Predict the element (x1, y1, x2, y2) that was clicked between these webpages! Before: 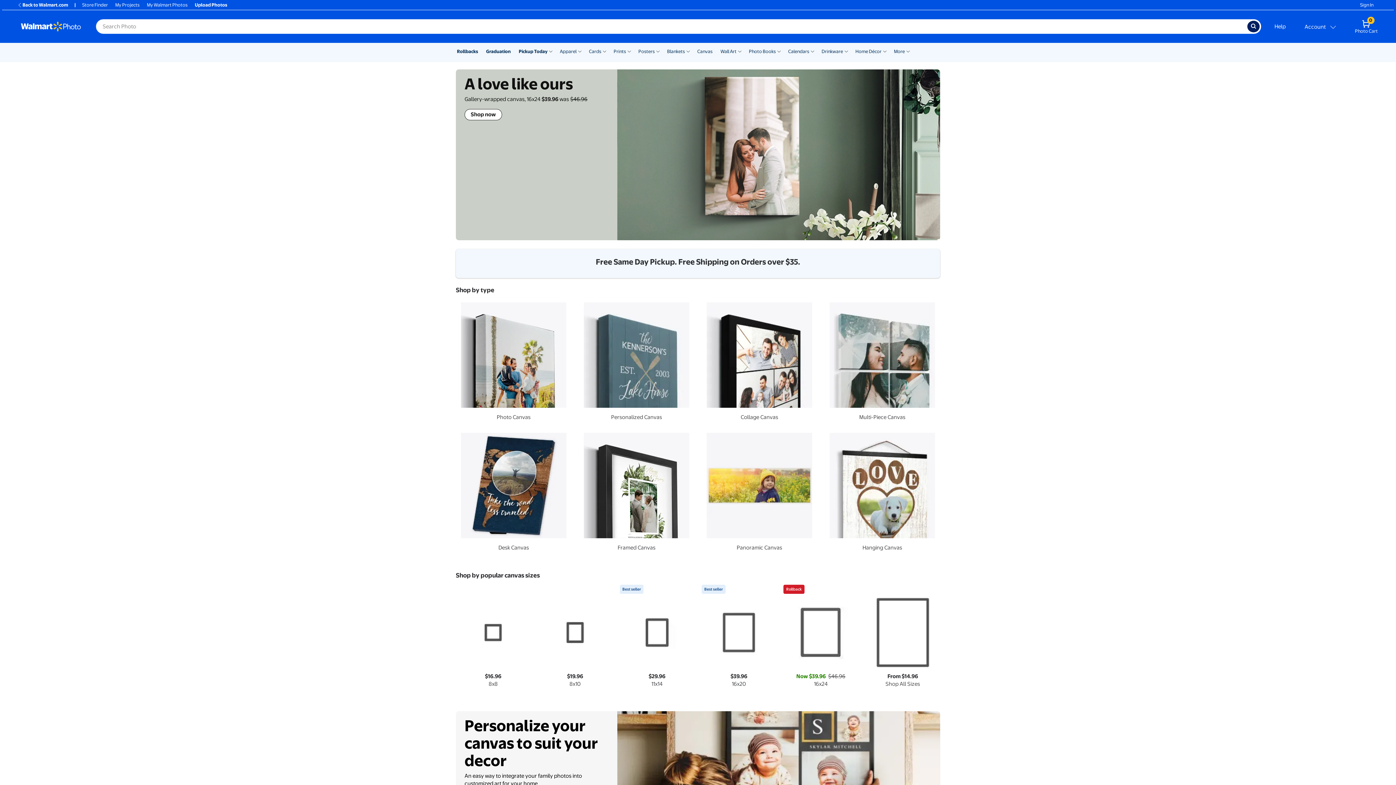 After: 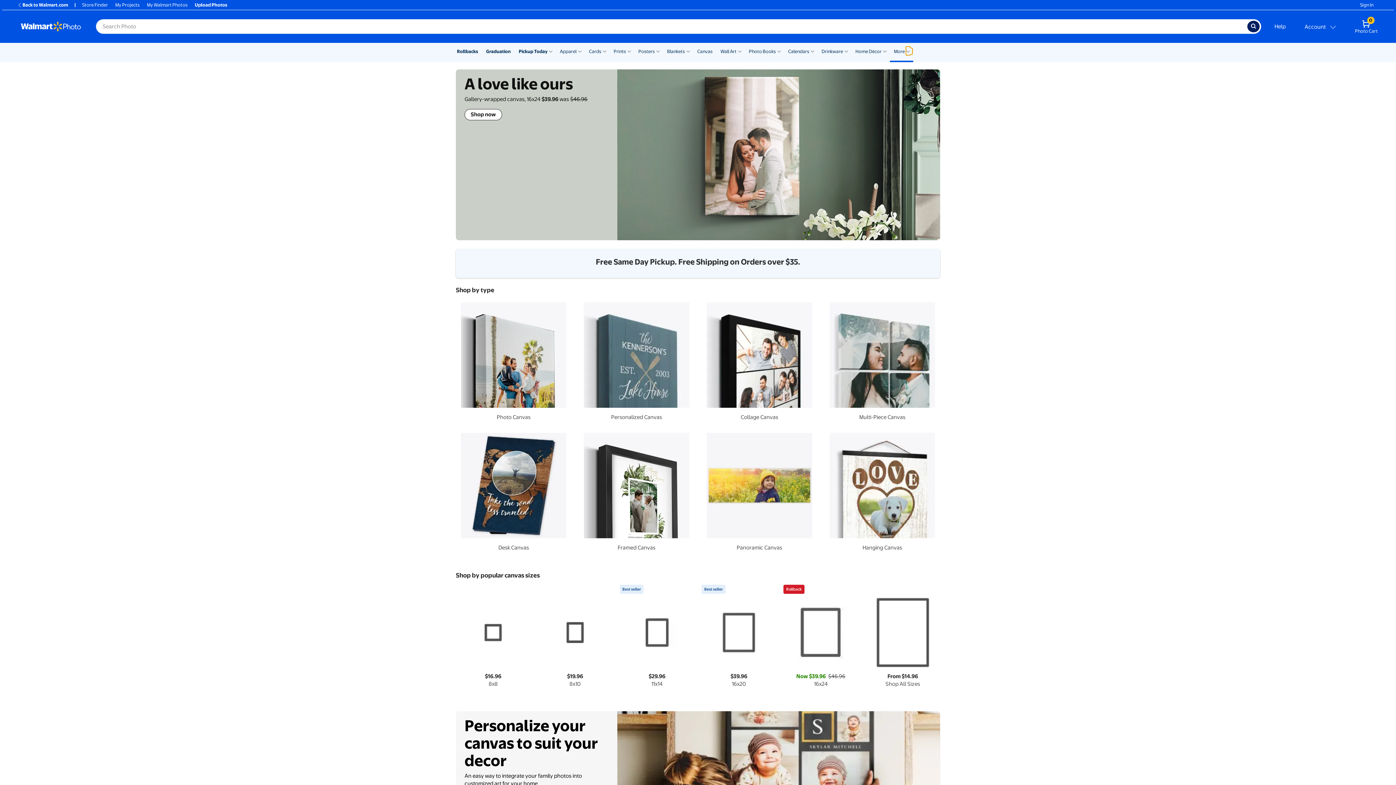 Action: bbox: (906, 46, 910, 55) label: Show submenu of More